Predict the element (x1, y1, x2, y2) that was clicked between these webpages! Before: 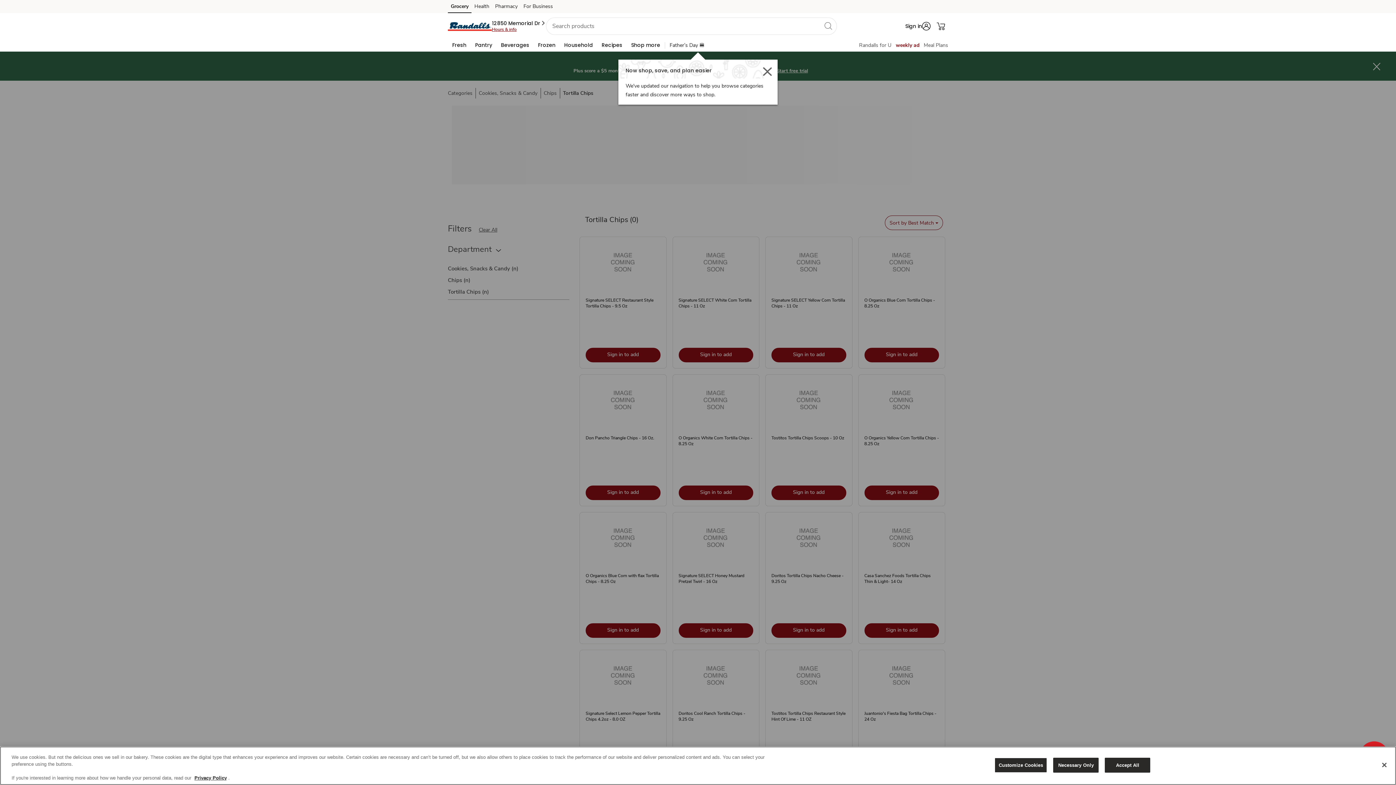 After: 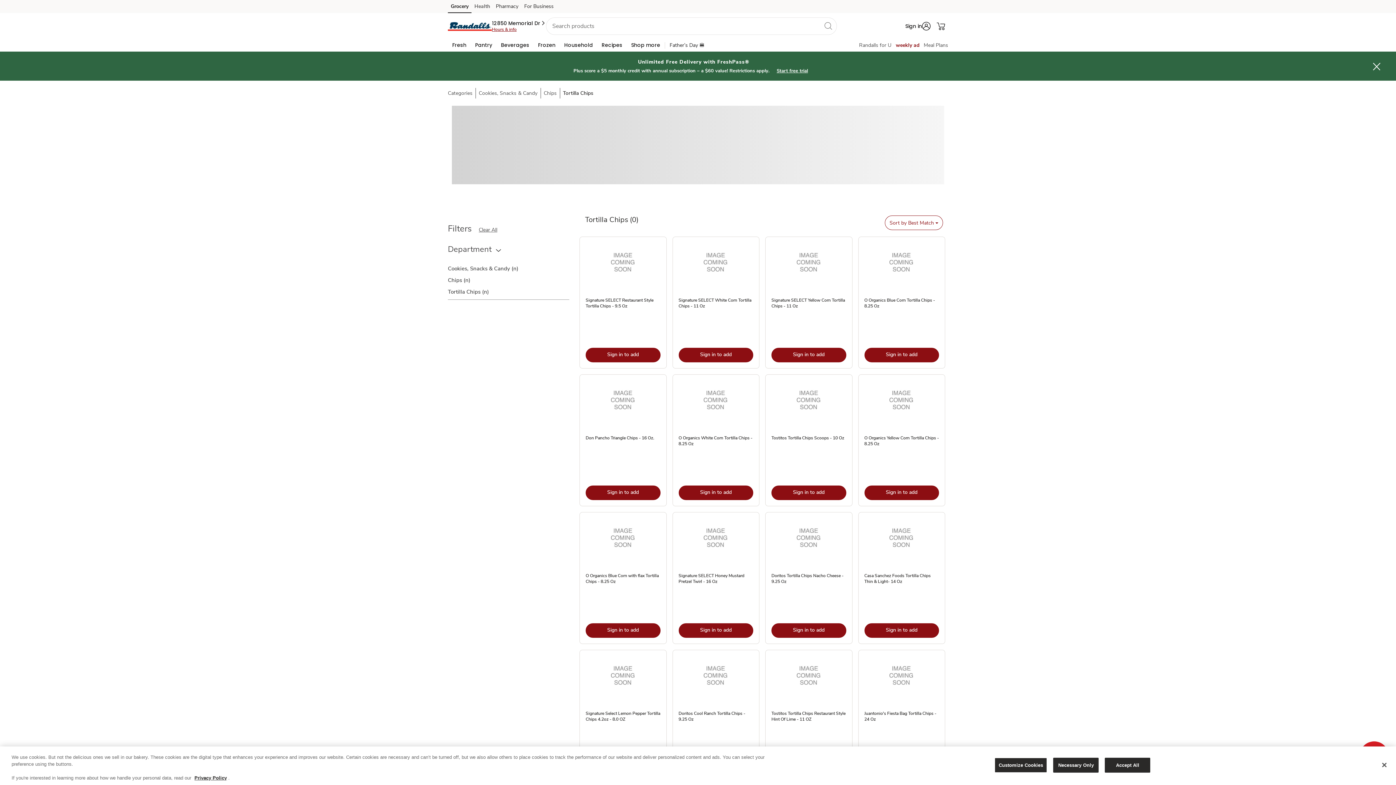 Action: bbox: (471, 2, 492, 13) label: Health (opens in a new tab)